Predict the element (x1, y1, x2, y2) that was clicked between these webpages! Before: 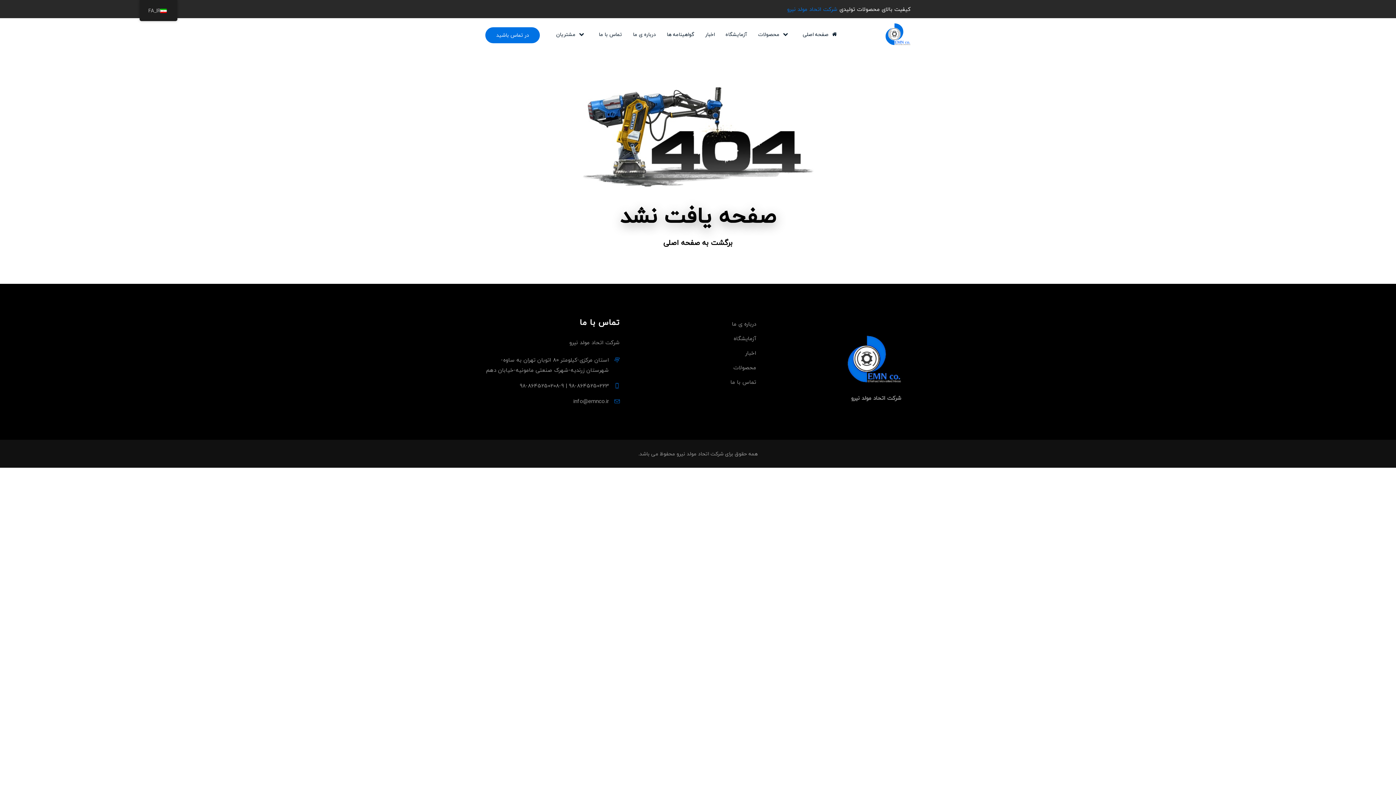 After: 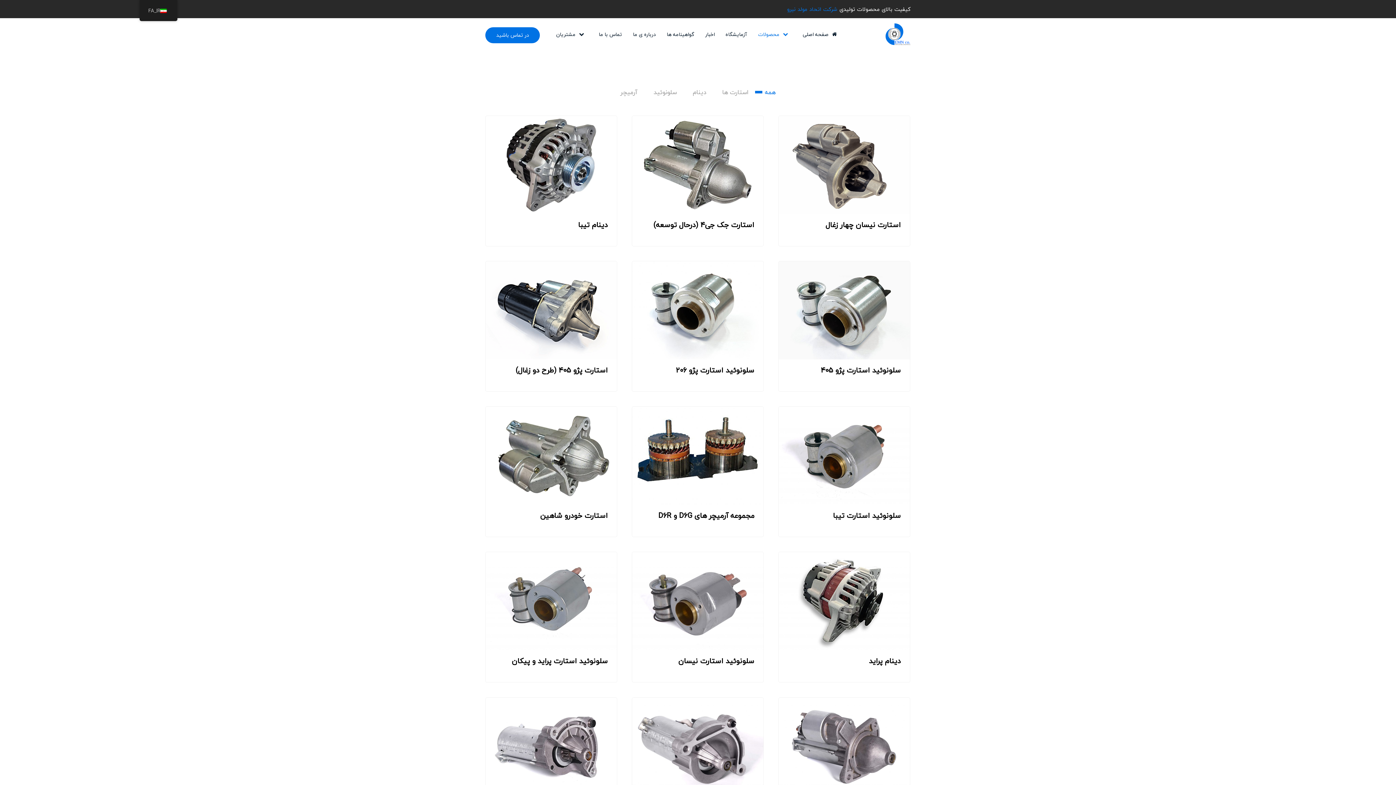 Action: label: محصولات bbox: (733, 362, 756, 372)